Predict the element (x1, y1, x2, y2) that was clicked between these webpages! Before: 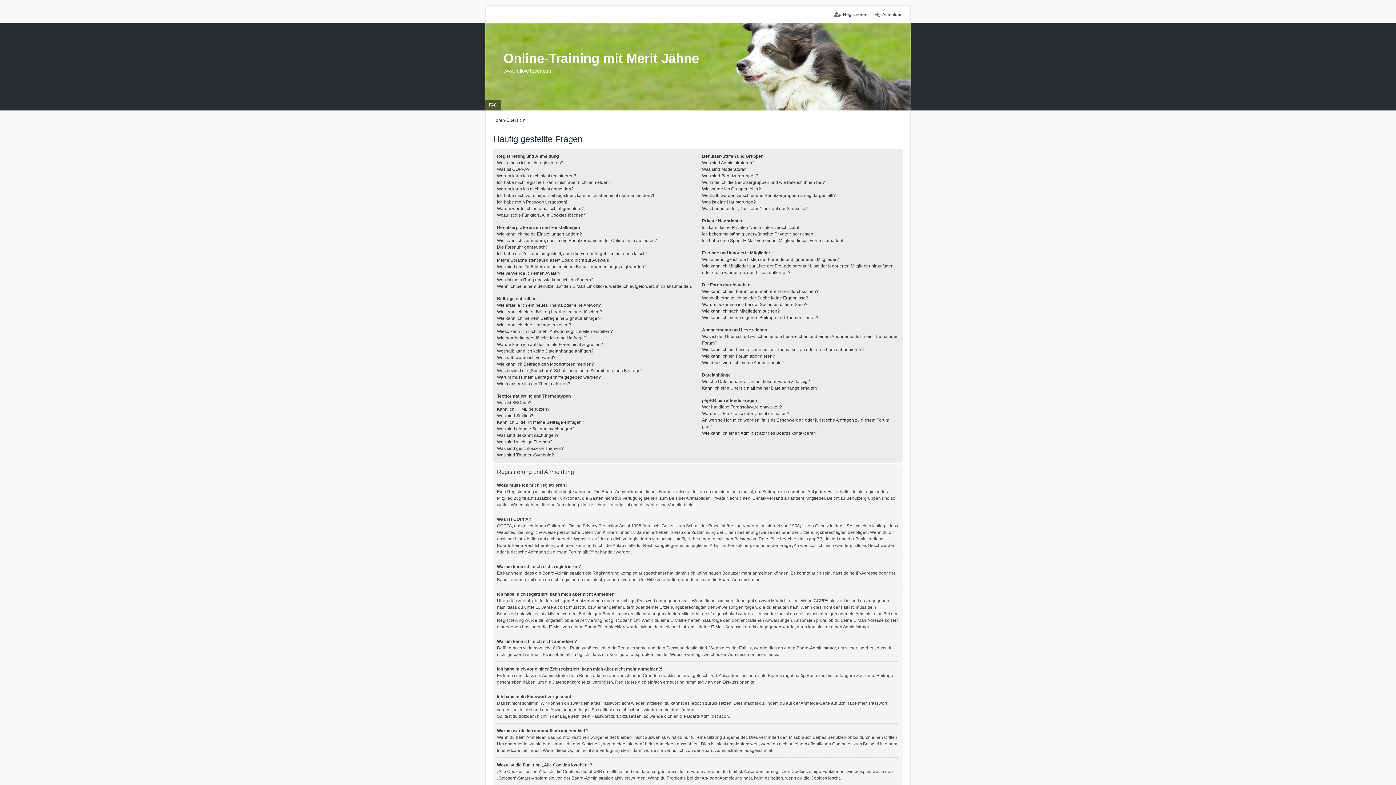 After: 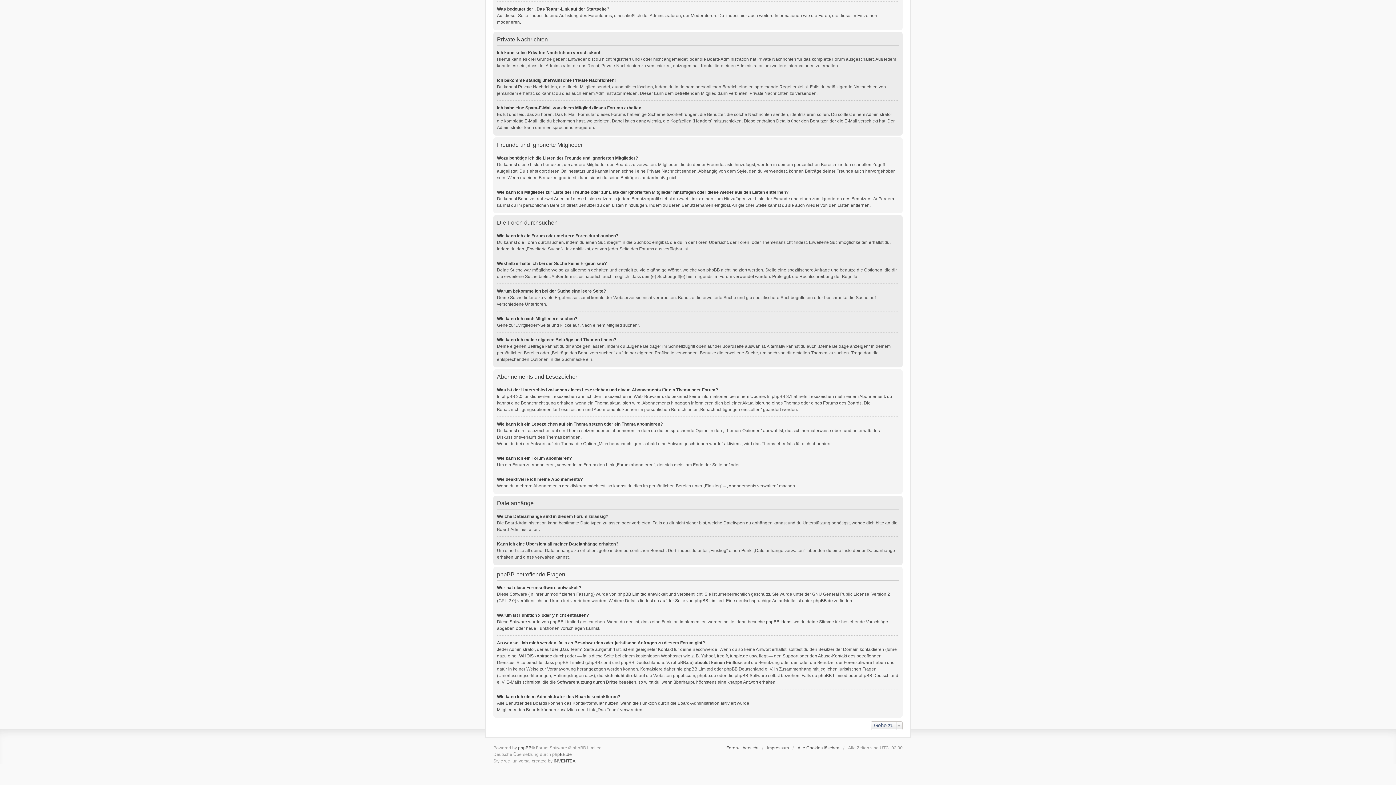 Action: bbox: (702, 385, 819, 390) label: Kann ich eine Übersicht all meiner Dateianhänge erhalten?